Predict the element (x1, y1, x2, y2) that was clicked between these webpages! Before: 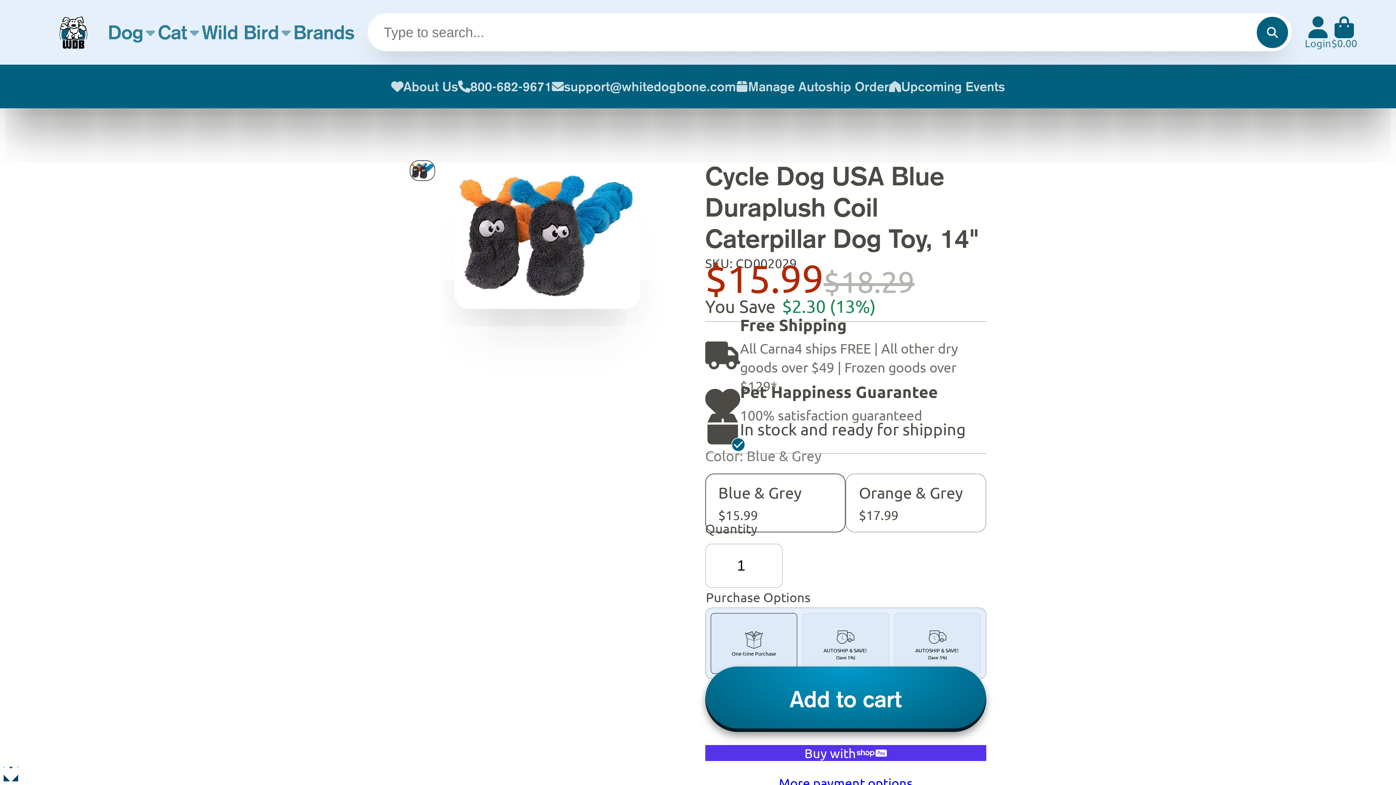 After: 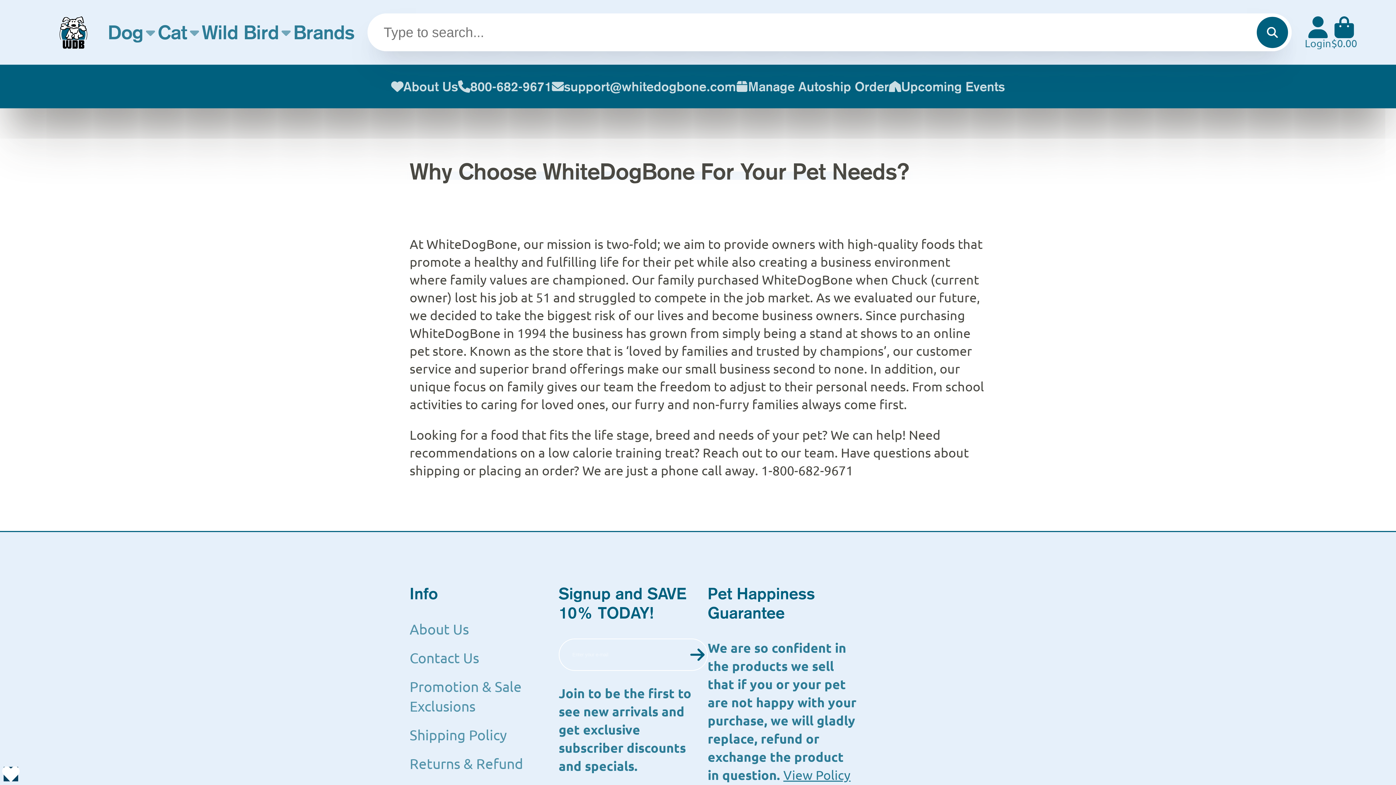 Action: label: About Us bbox: (391, 64, 458, 108)